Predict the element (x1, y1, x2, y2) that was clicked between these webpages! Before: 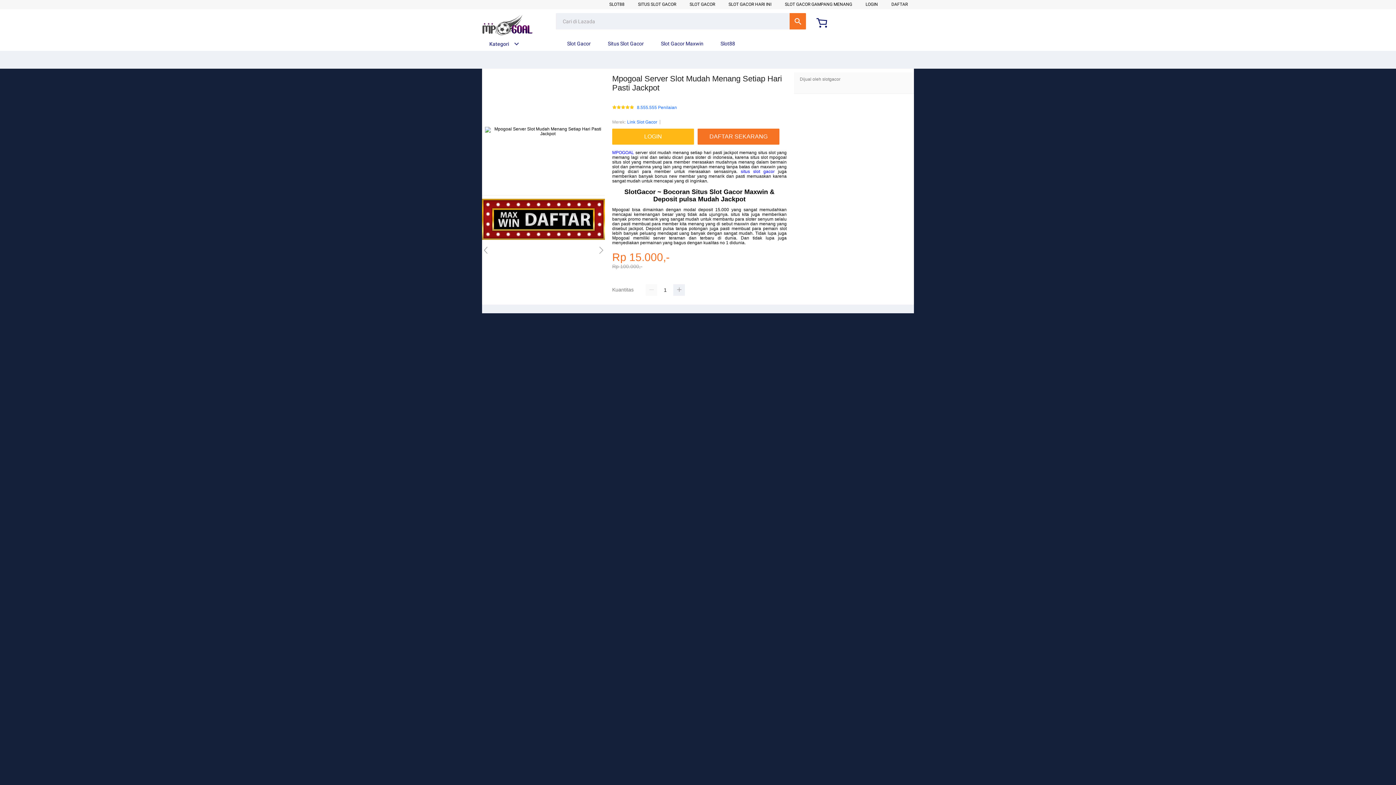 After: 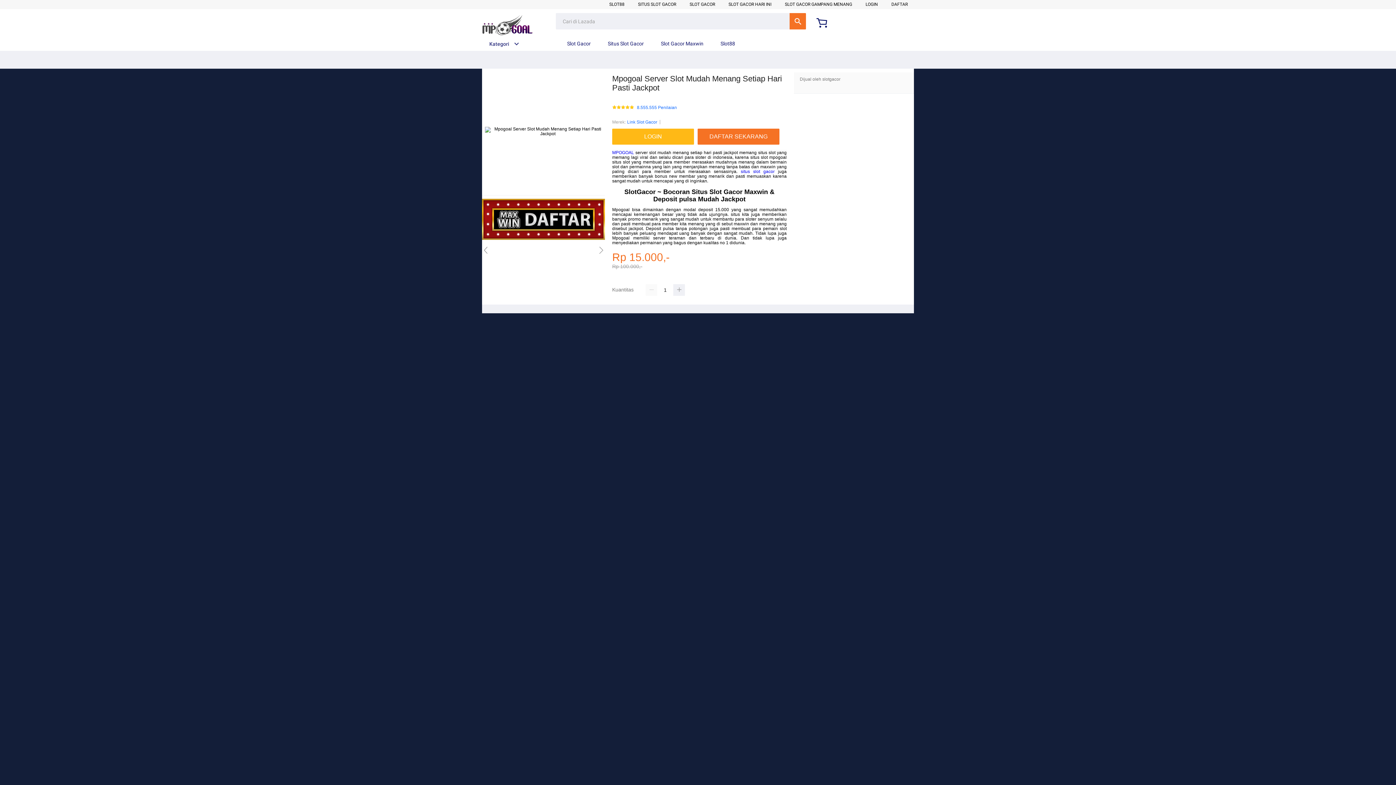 Action: bbox: (599, 36, 647, 50) label:  Situs Slot Gacor